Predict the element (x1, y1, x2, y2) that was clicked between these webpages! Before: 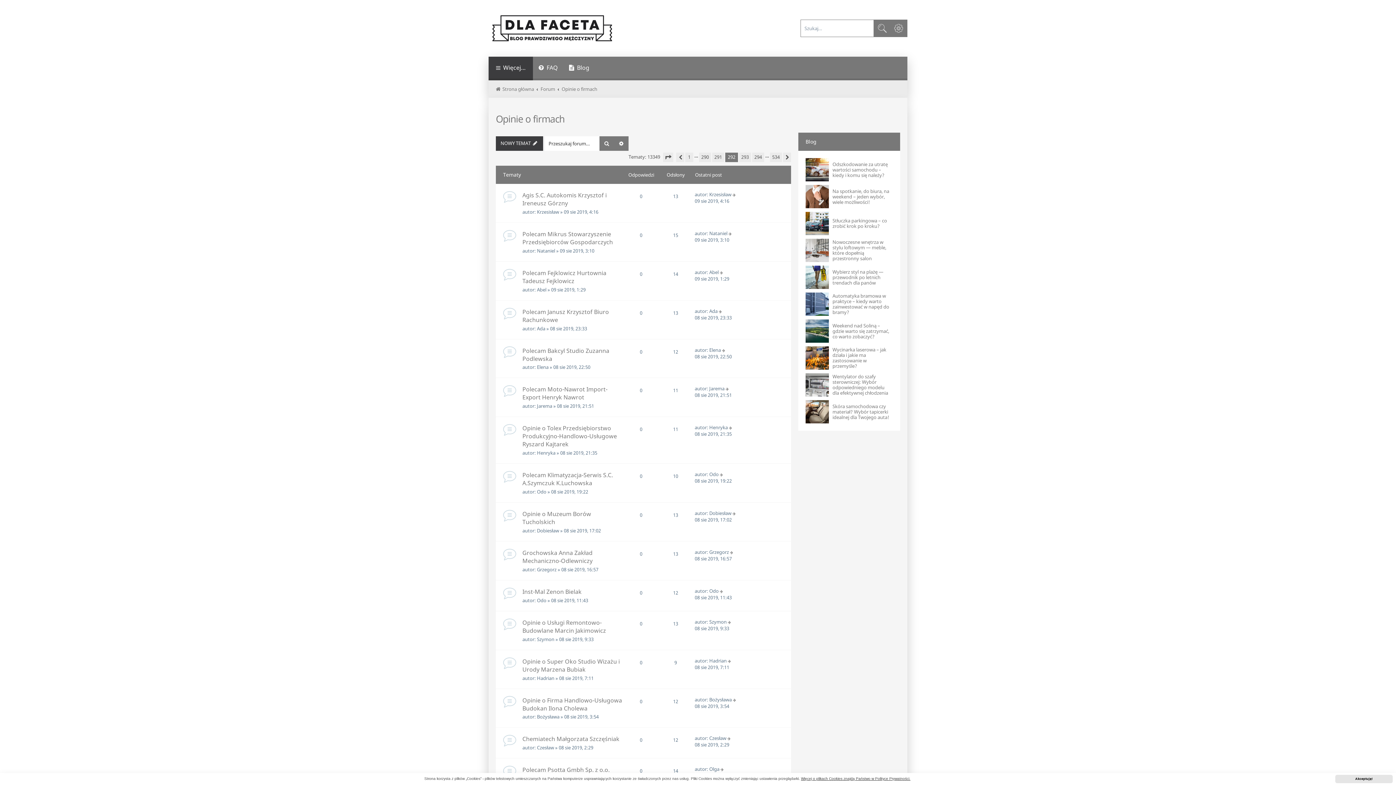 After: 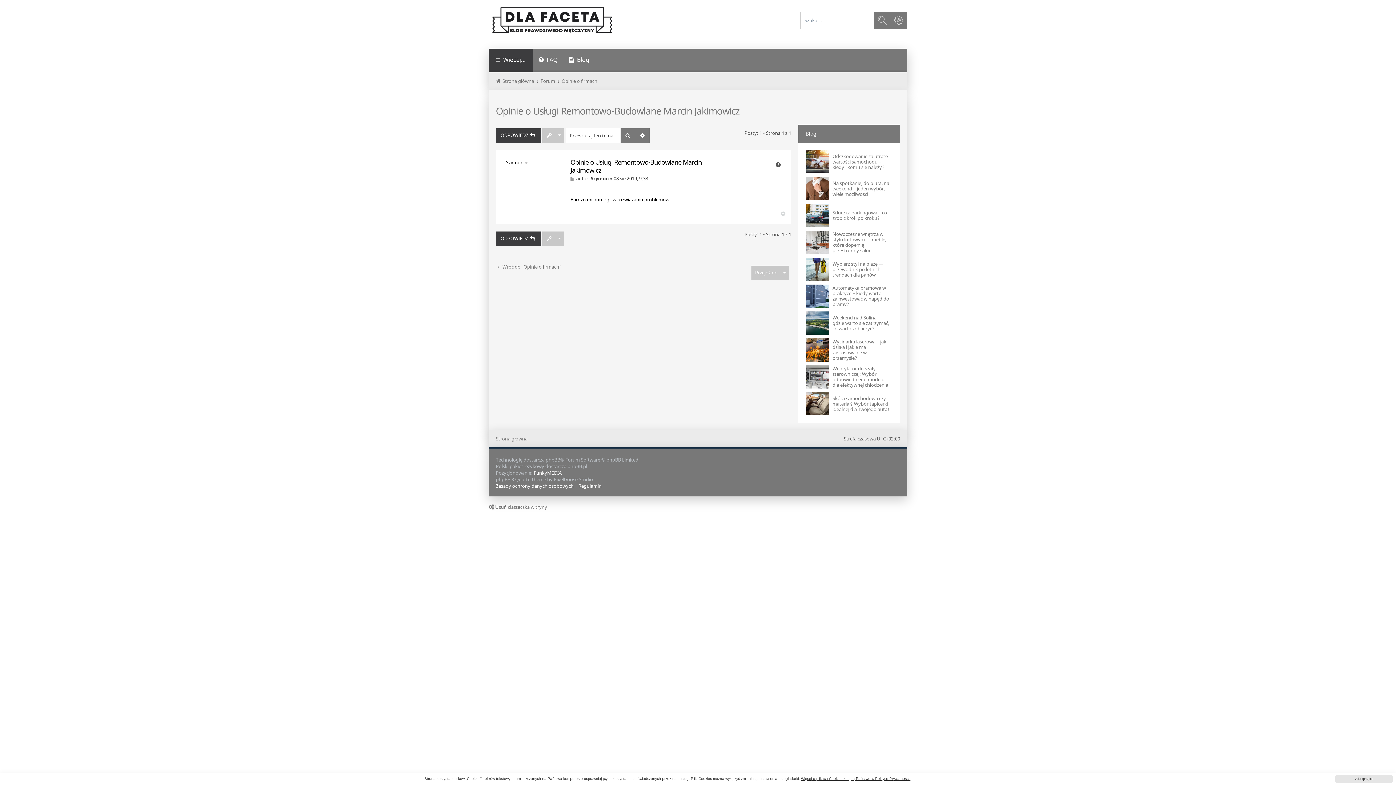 Action: bbox: (728, 618, 732, 625)